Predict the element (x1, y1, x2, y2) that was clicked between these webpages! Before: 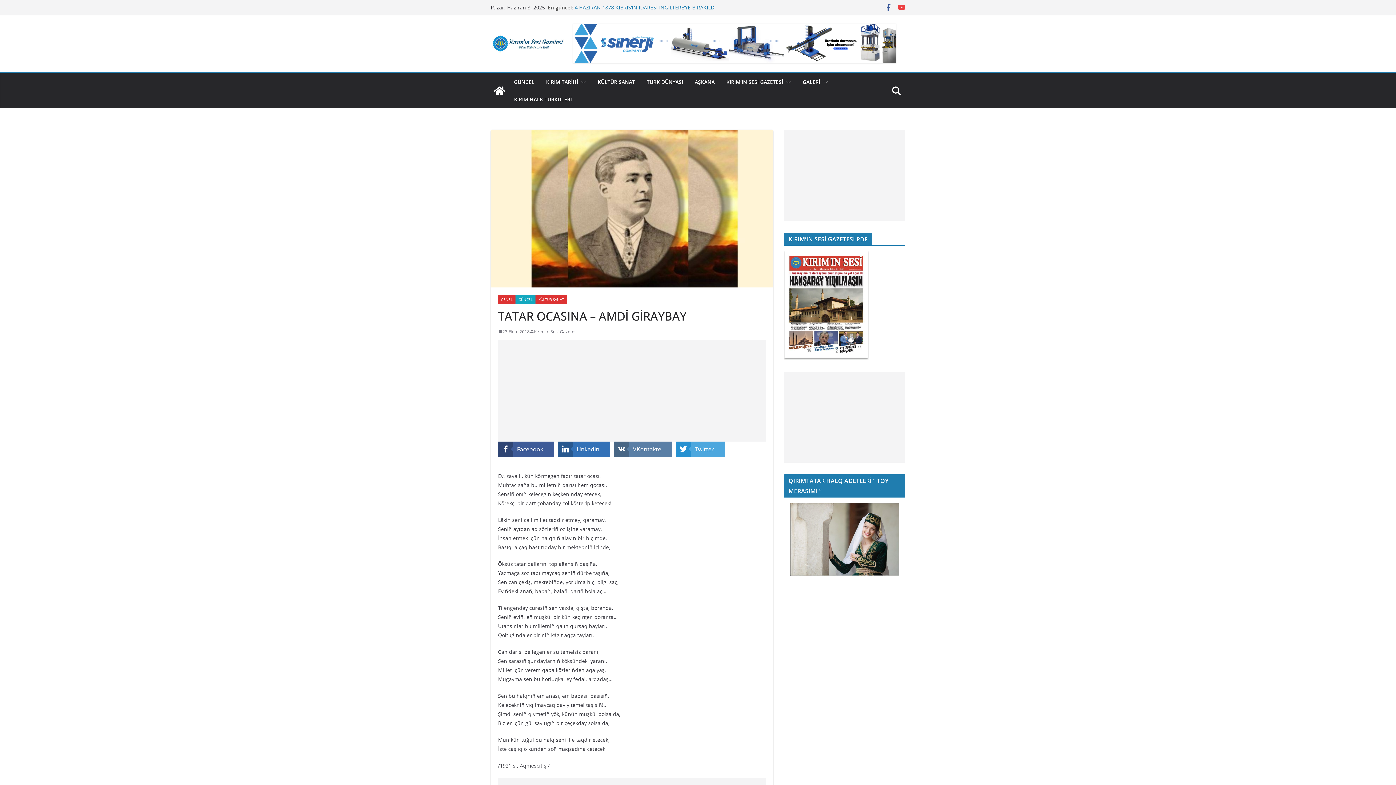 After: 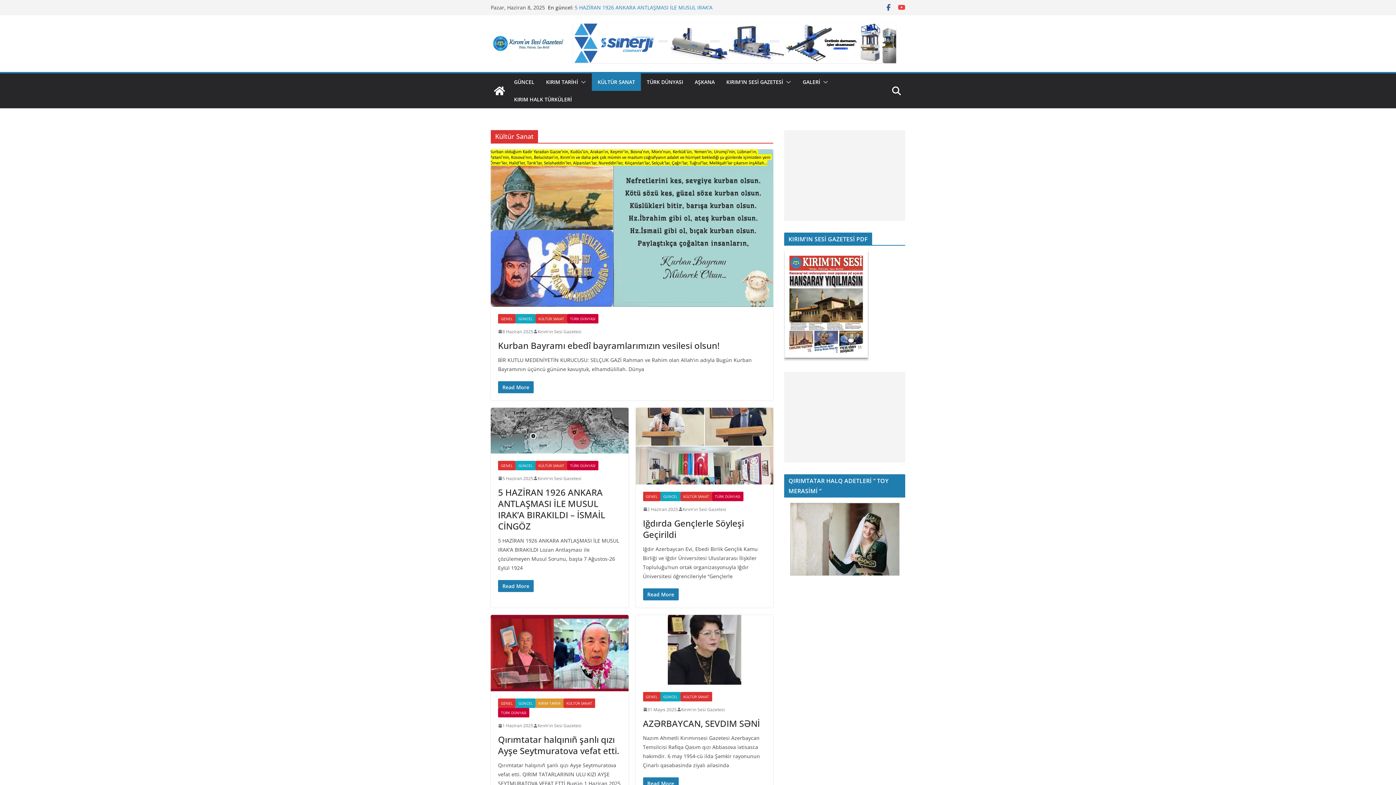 Action: label: KÜLTÜR SANAT bbox: (535, 294, 567, 304)